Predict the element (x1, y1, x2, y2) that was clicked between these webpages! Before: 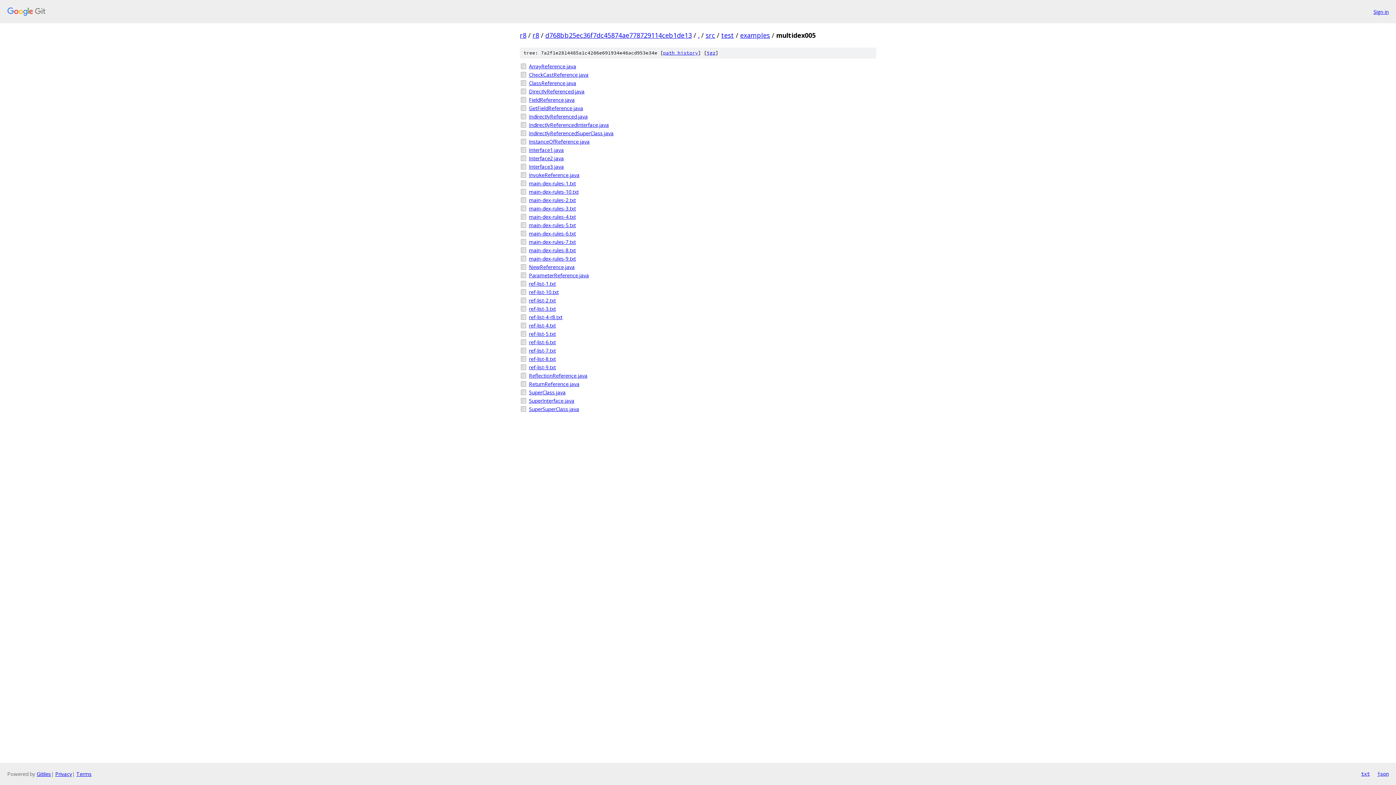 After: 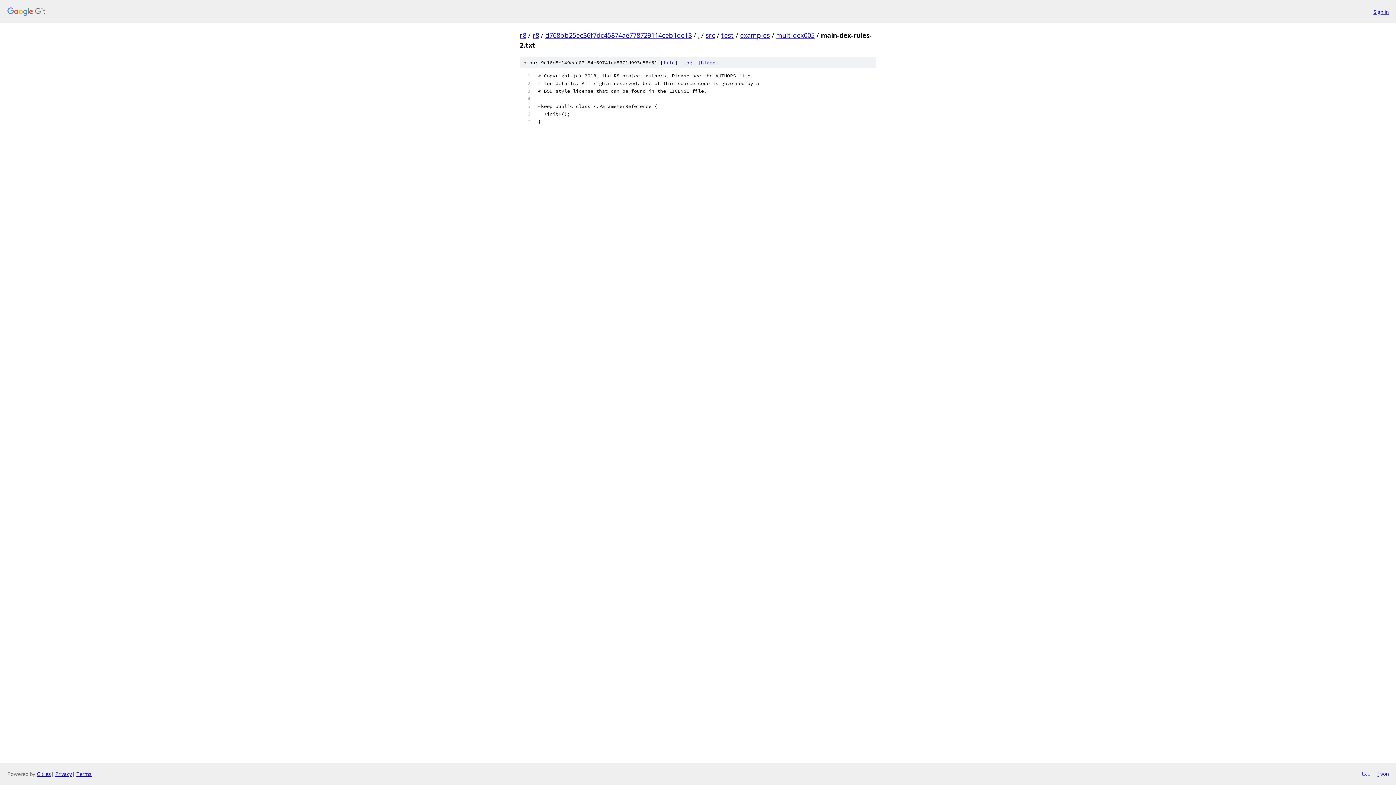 Action: bbox: (529, 196, 876, 204) label: main-dex-rules-2.txt